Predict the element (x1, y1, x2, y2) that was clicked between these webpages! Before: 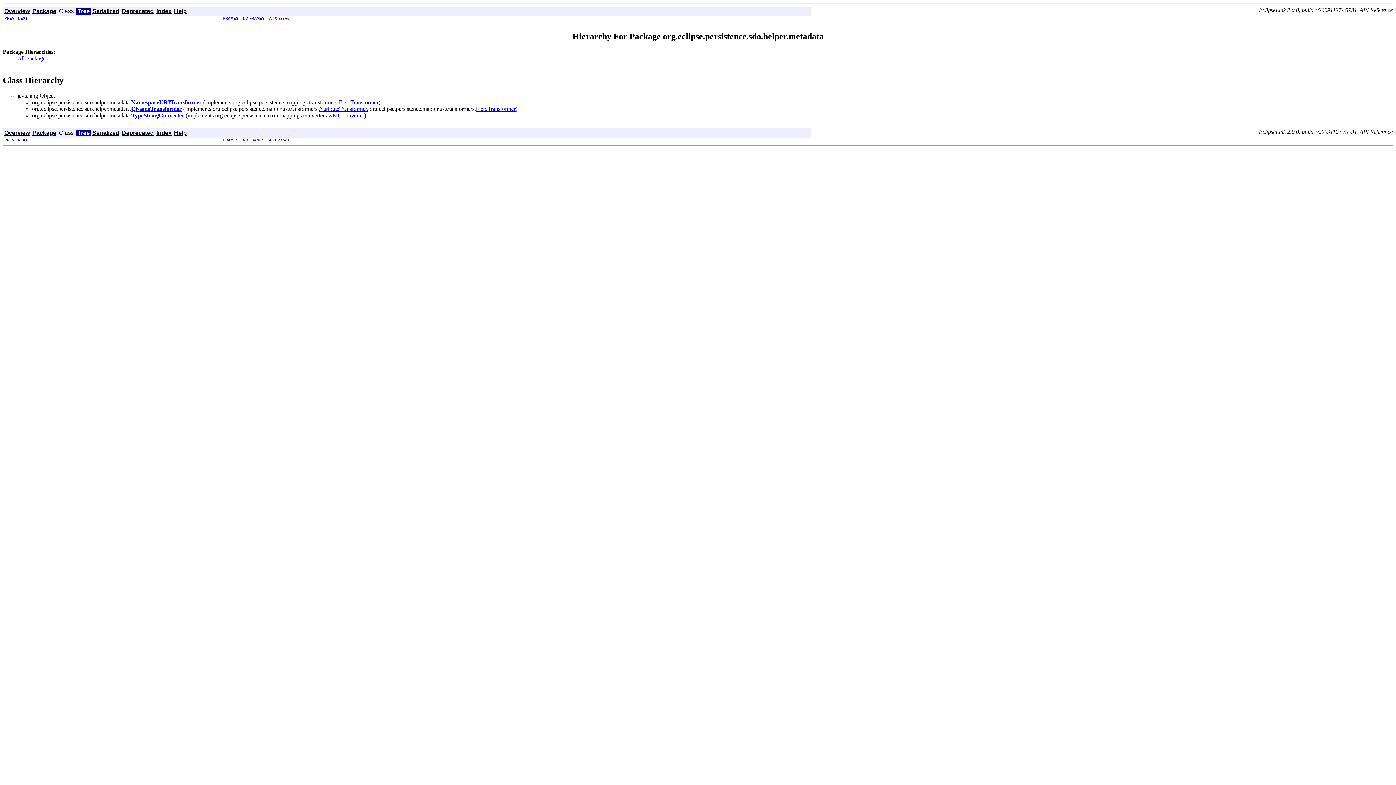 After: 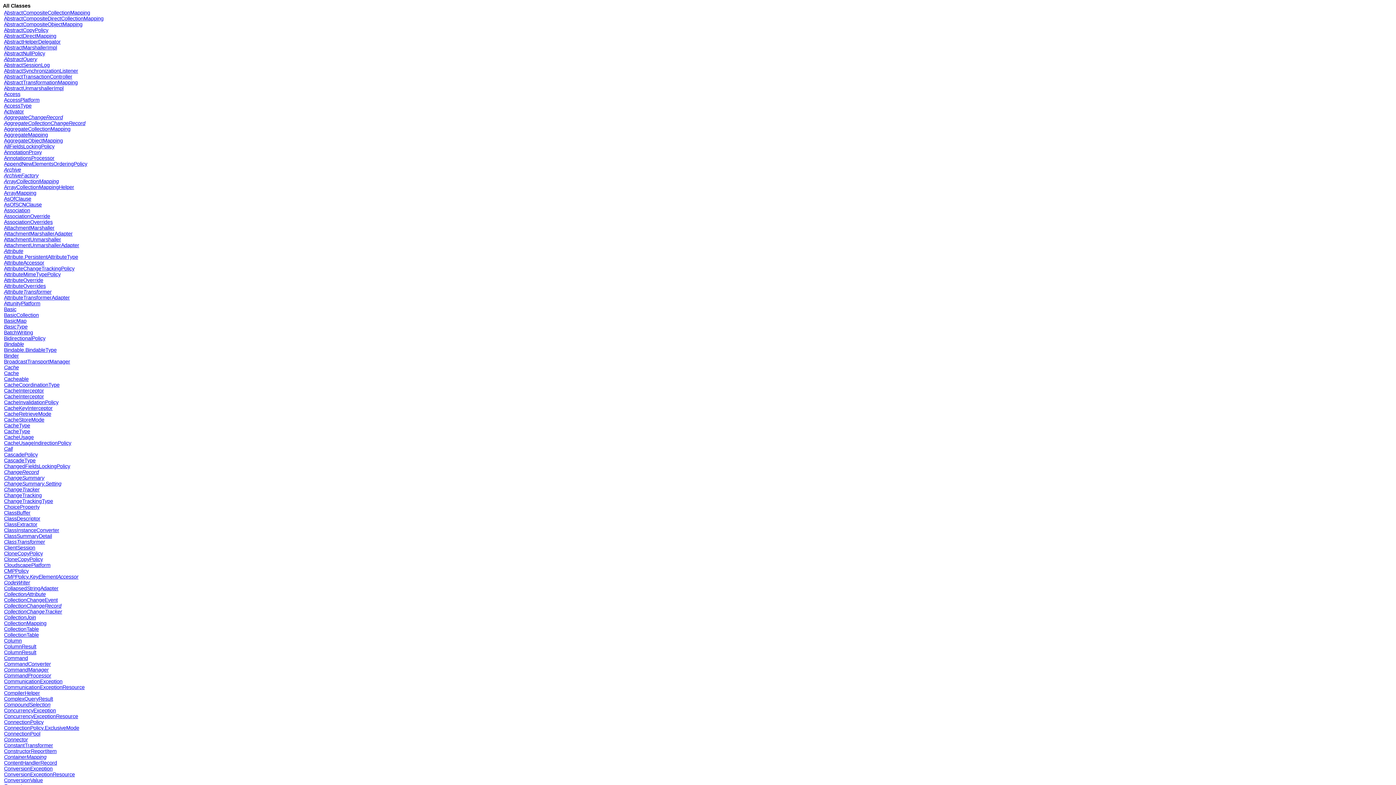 Action: label: All Classes bbox: (269, 16, 289, 20)